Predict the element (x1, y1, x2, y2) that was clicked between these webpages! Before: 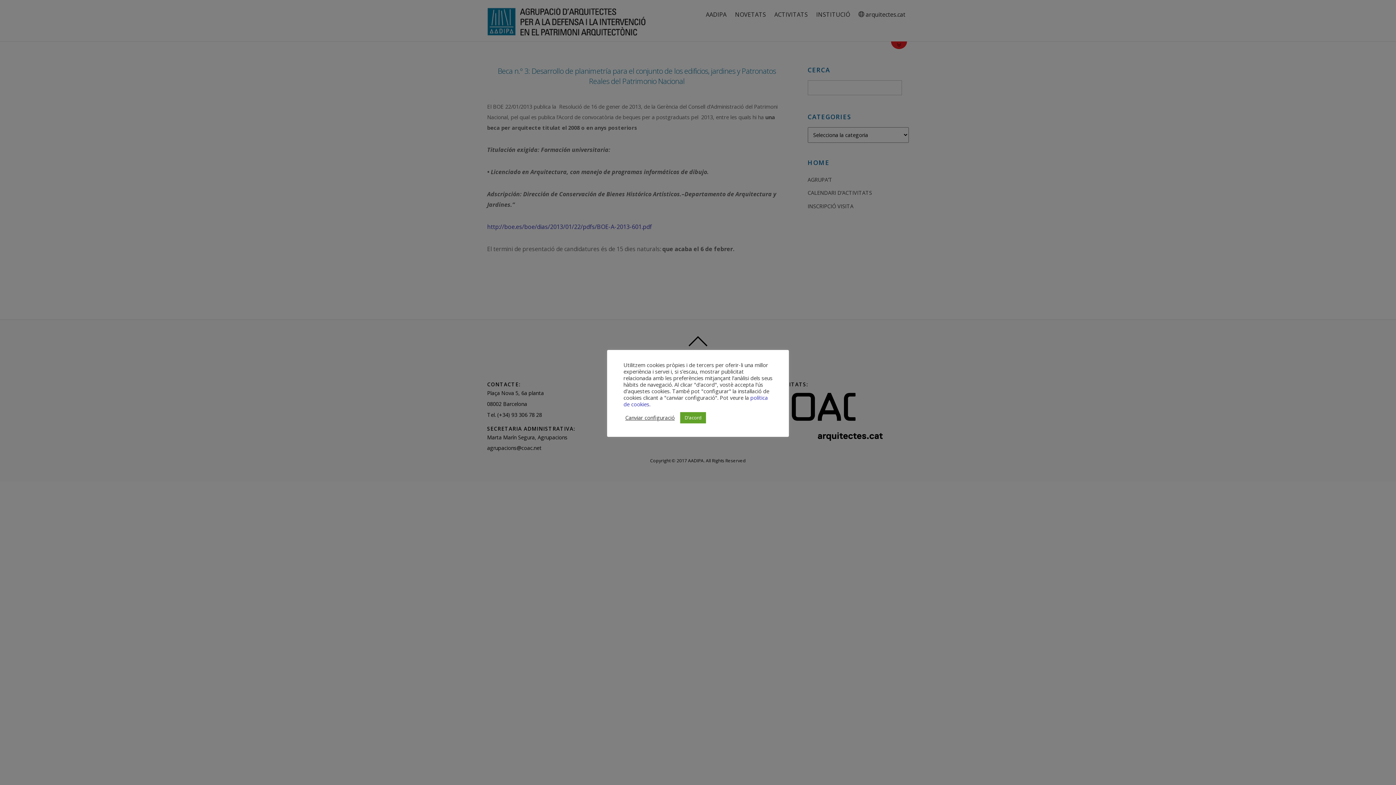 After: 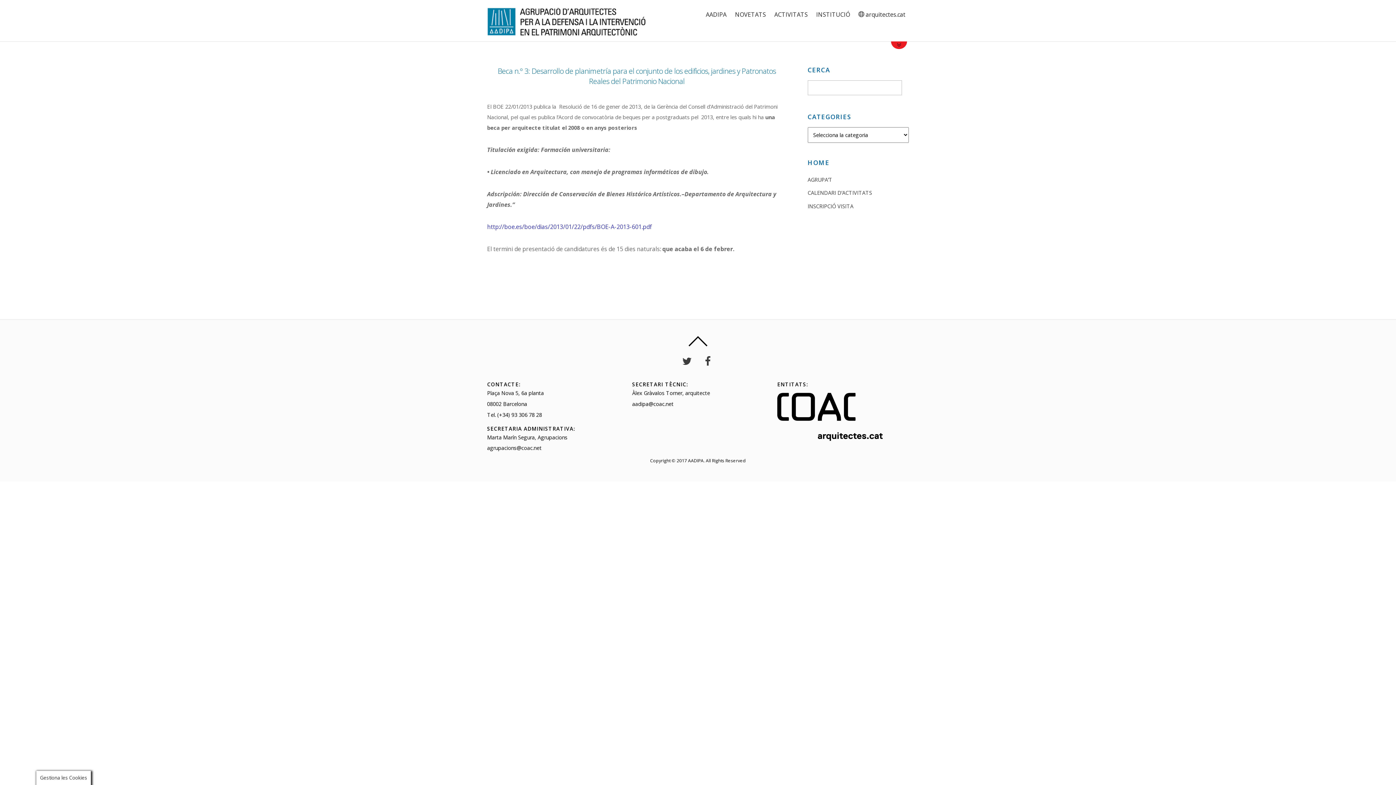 Action: label: D'acord bbox: (680, 412, 706, 423)